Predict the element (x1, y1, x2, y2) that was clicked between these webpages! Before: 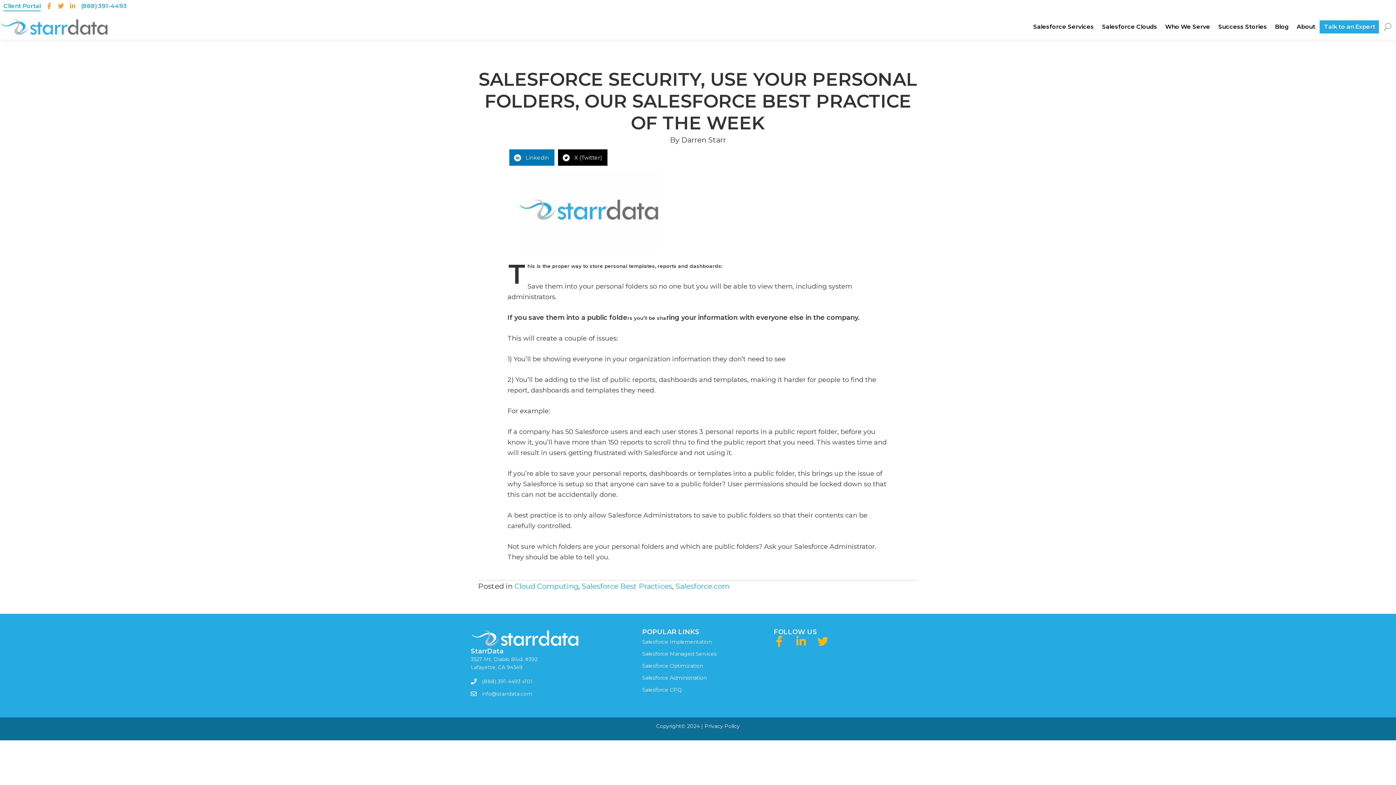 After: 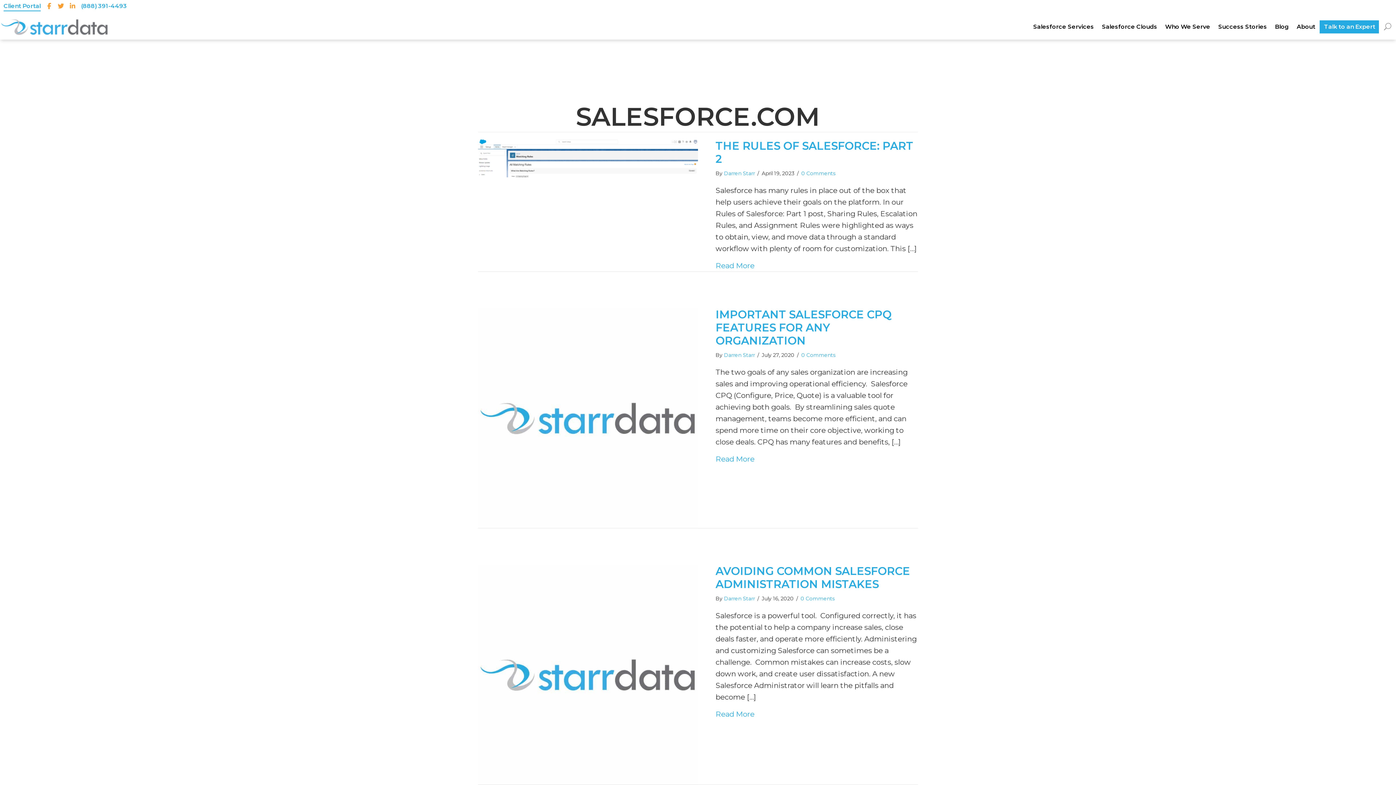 Action: label: Salesforce.com bbox: (675, 582, 729, 590)